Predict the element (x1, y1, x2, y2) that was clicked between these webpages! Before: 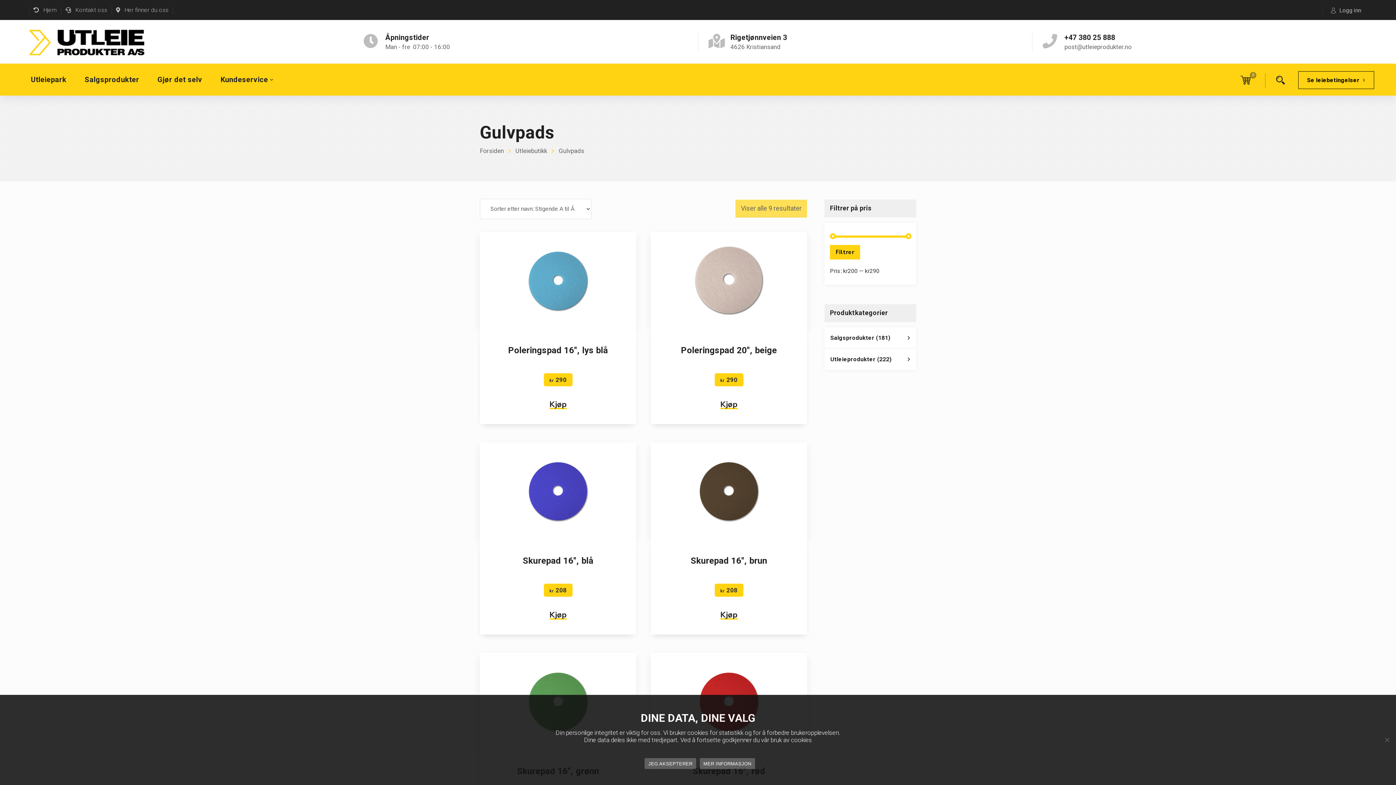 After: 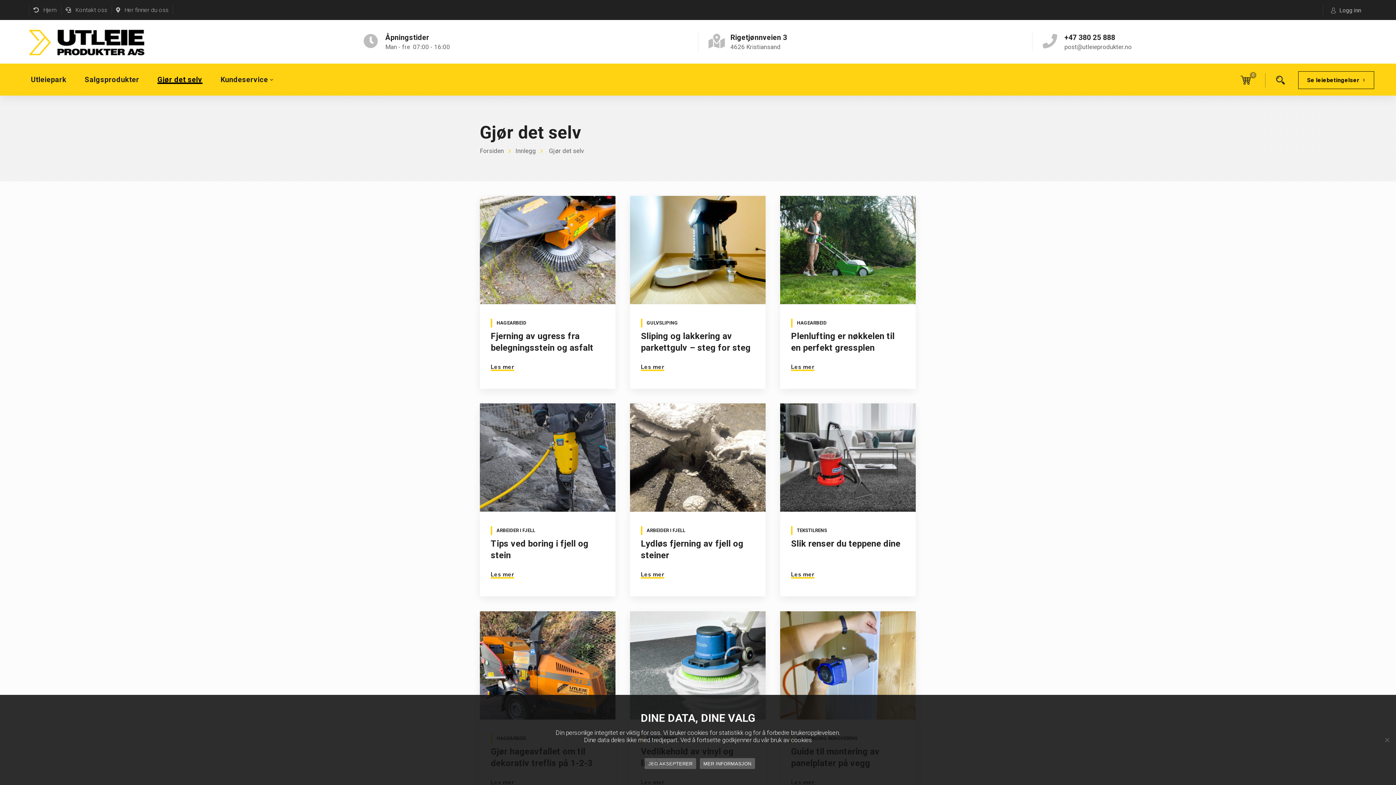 Action: bbox: (157, 63, 202, 95) label: Gjør det selv